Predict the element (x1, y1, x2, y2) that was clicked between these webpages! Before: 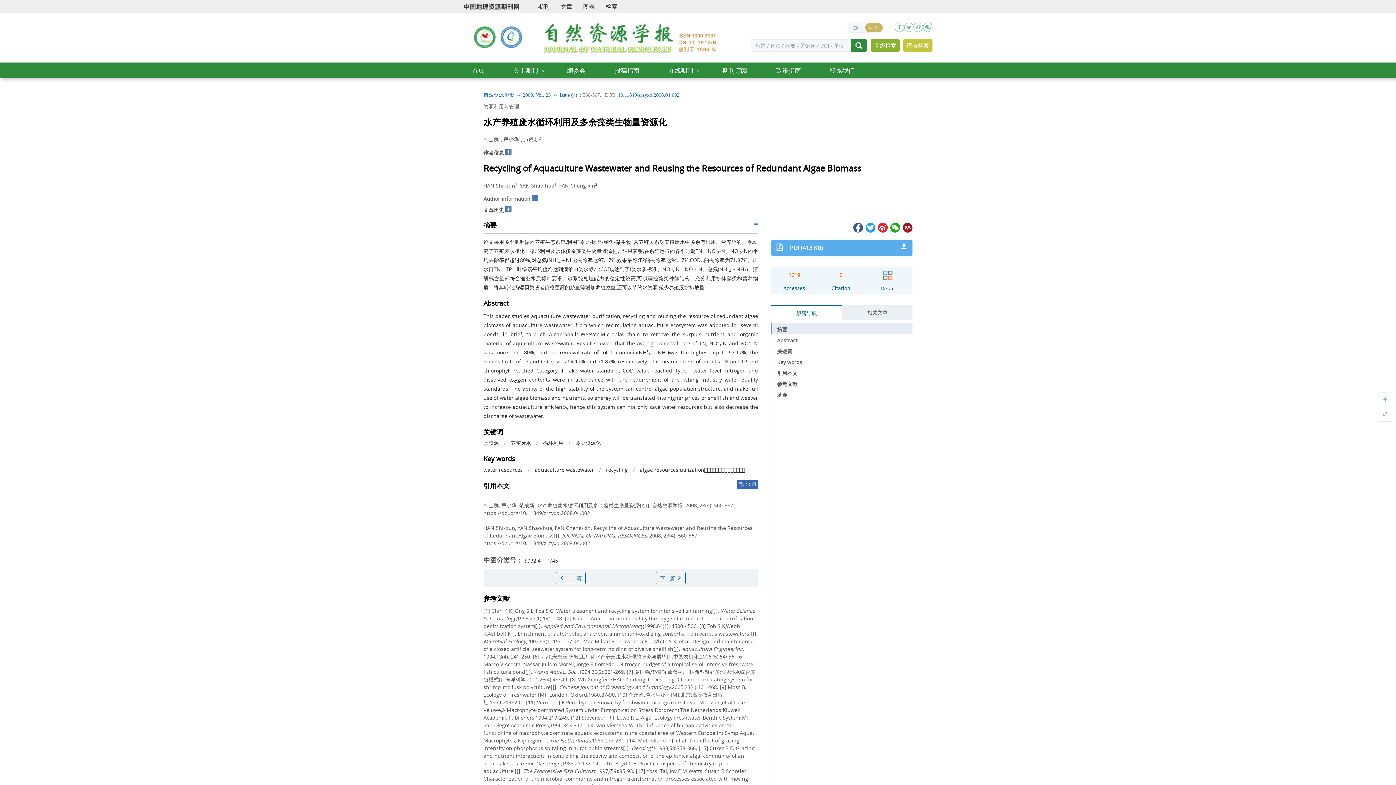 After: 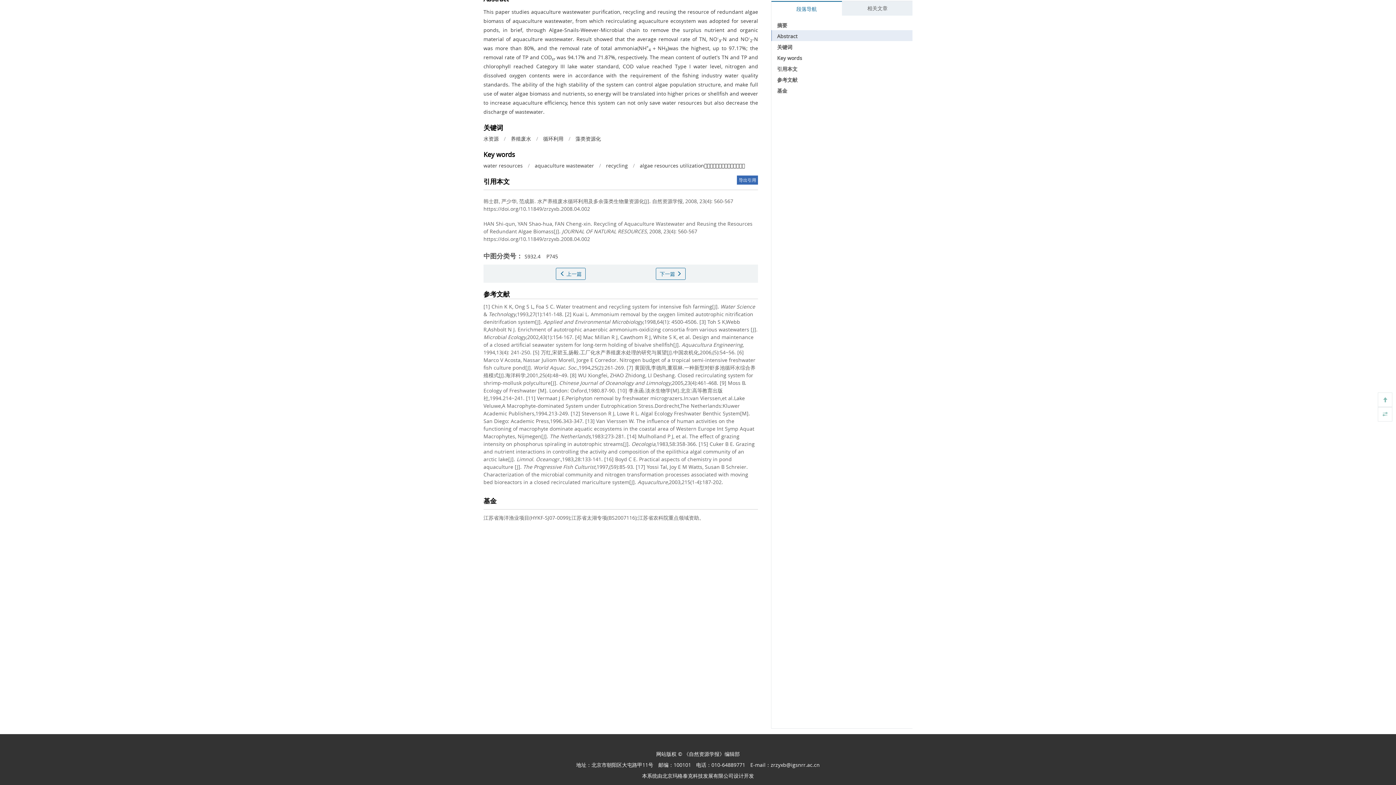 Action: label: 引用本文 bbox: (777, 369, 797, 376)